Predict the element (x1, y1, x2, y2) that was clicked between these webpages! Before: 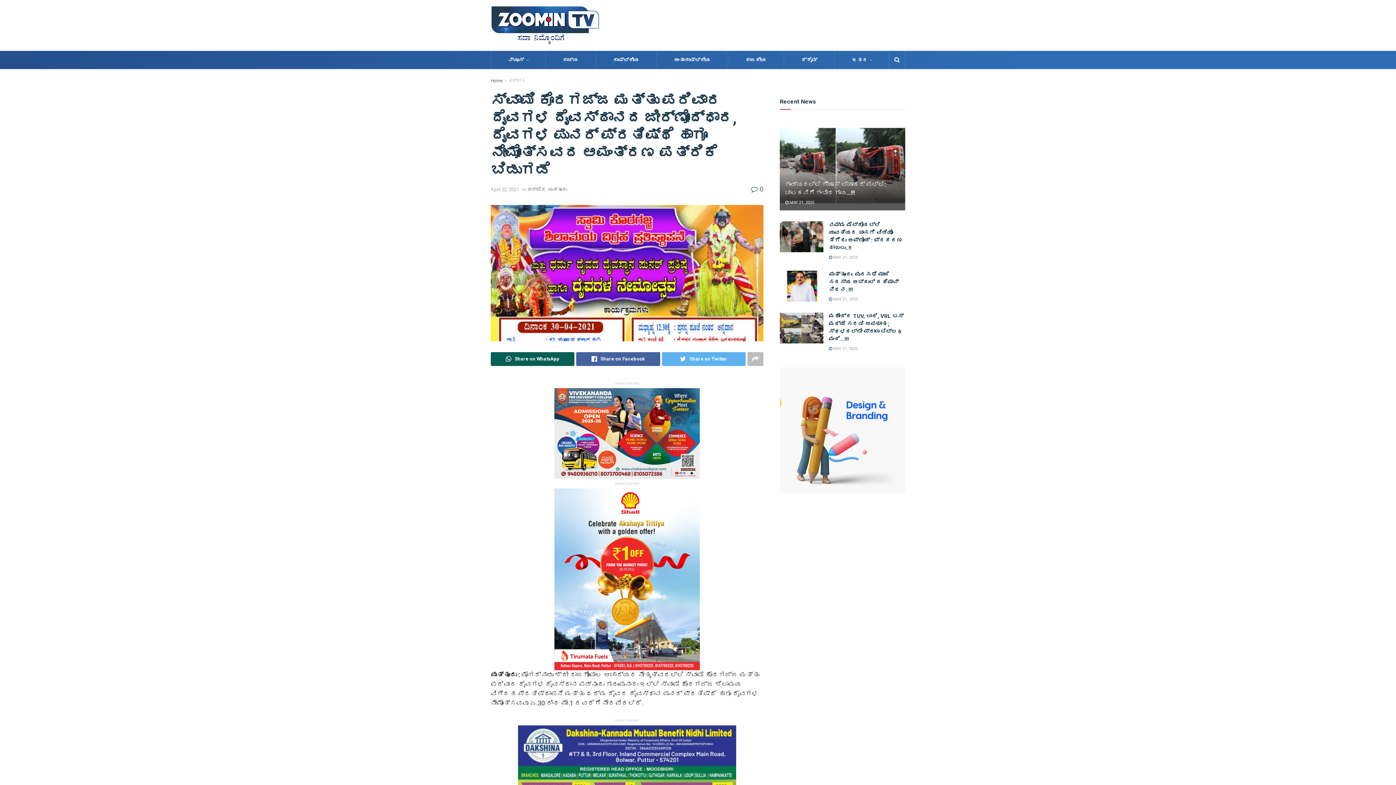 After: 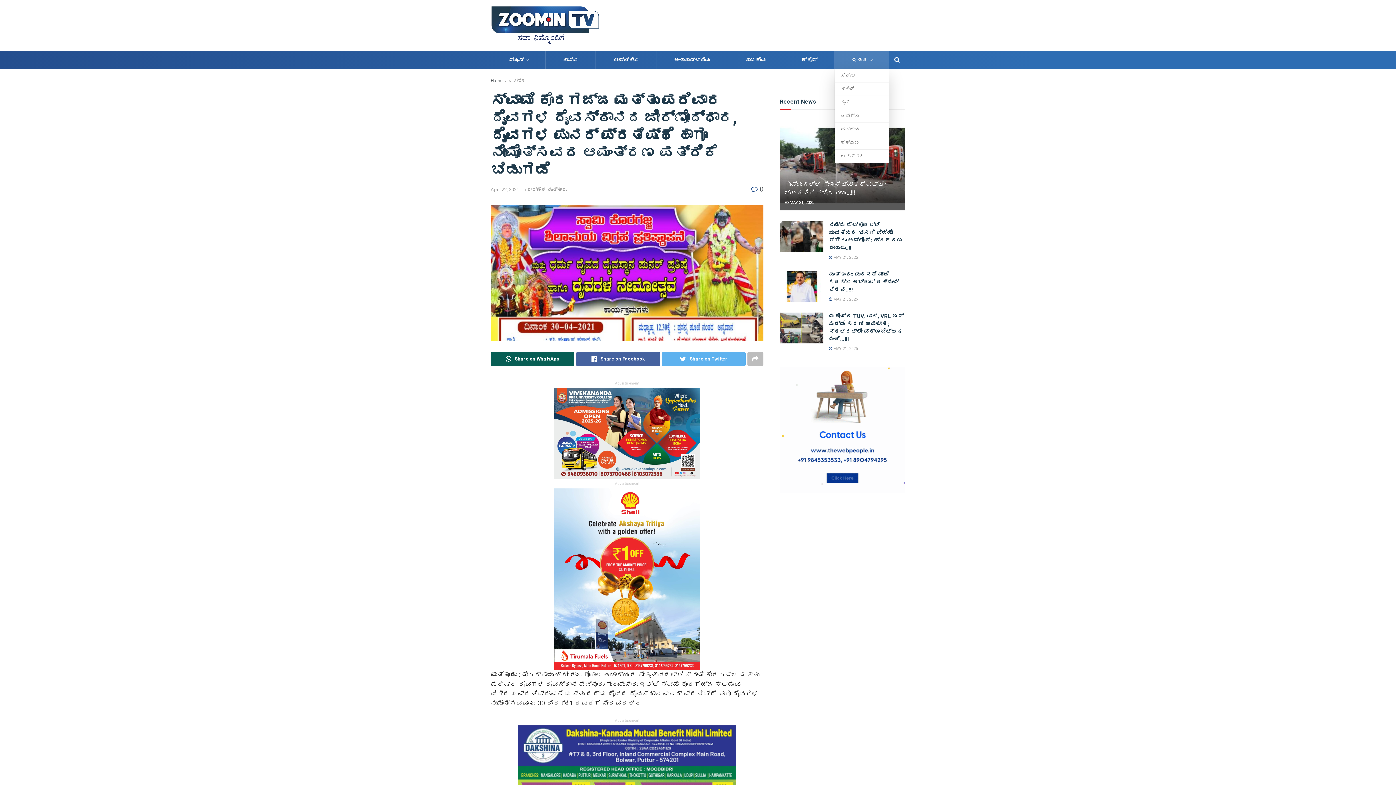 Action: bbox: (835, 50, 889, 69) label: ಇತರ